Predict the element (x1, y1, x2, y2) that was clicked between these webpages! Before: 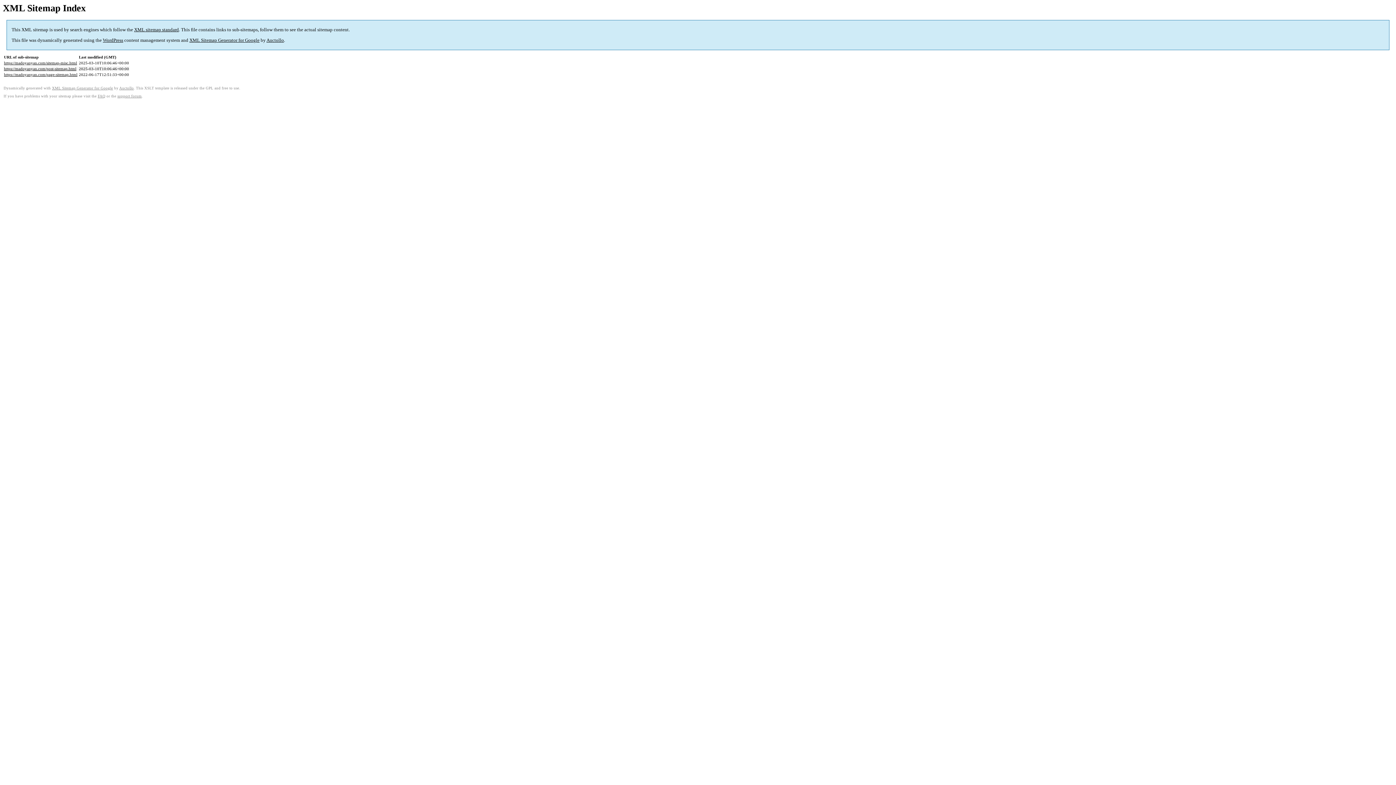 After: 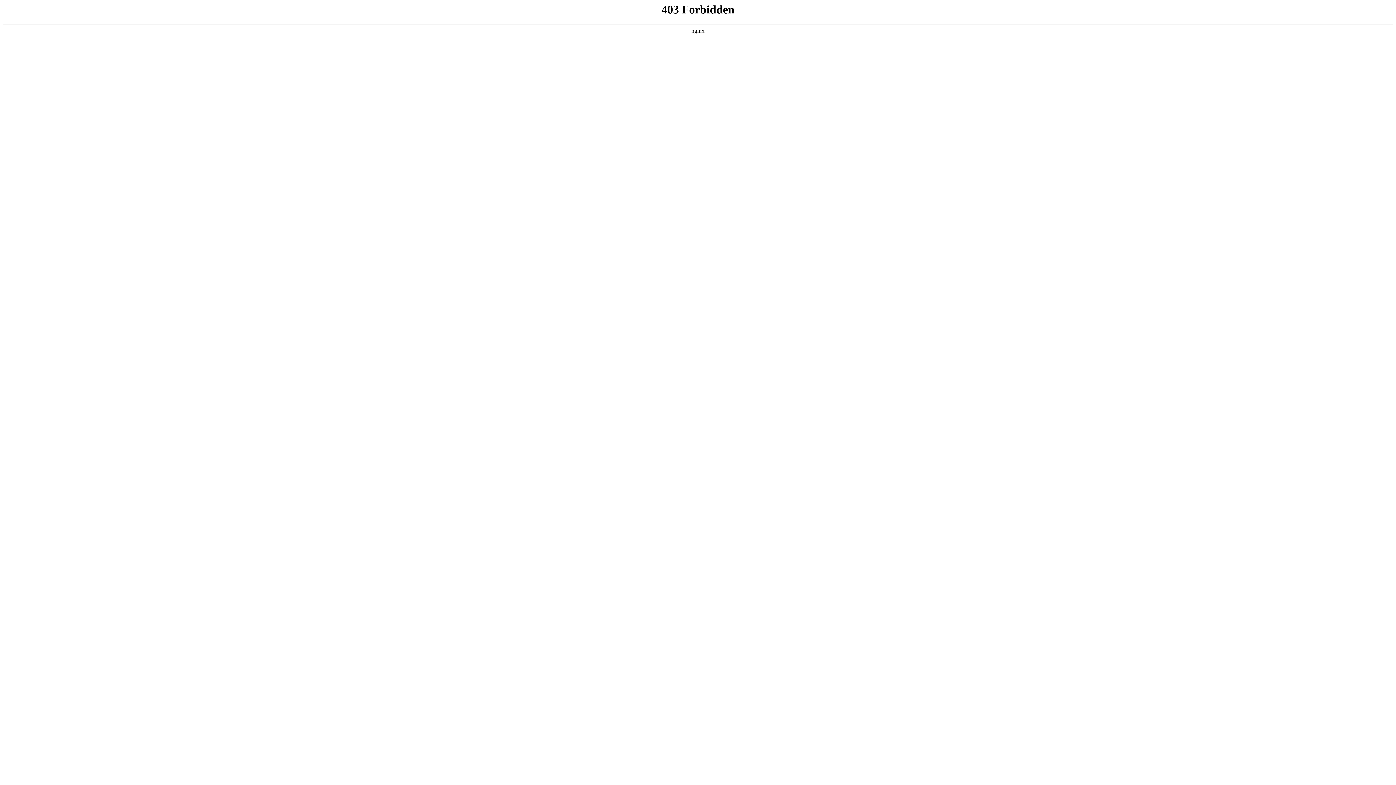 Action: bbox: (117, 94, 141, 98) label: support forum